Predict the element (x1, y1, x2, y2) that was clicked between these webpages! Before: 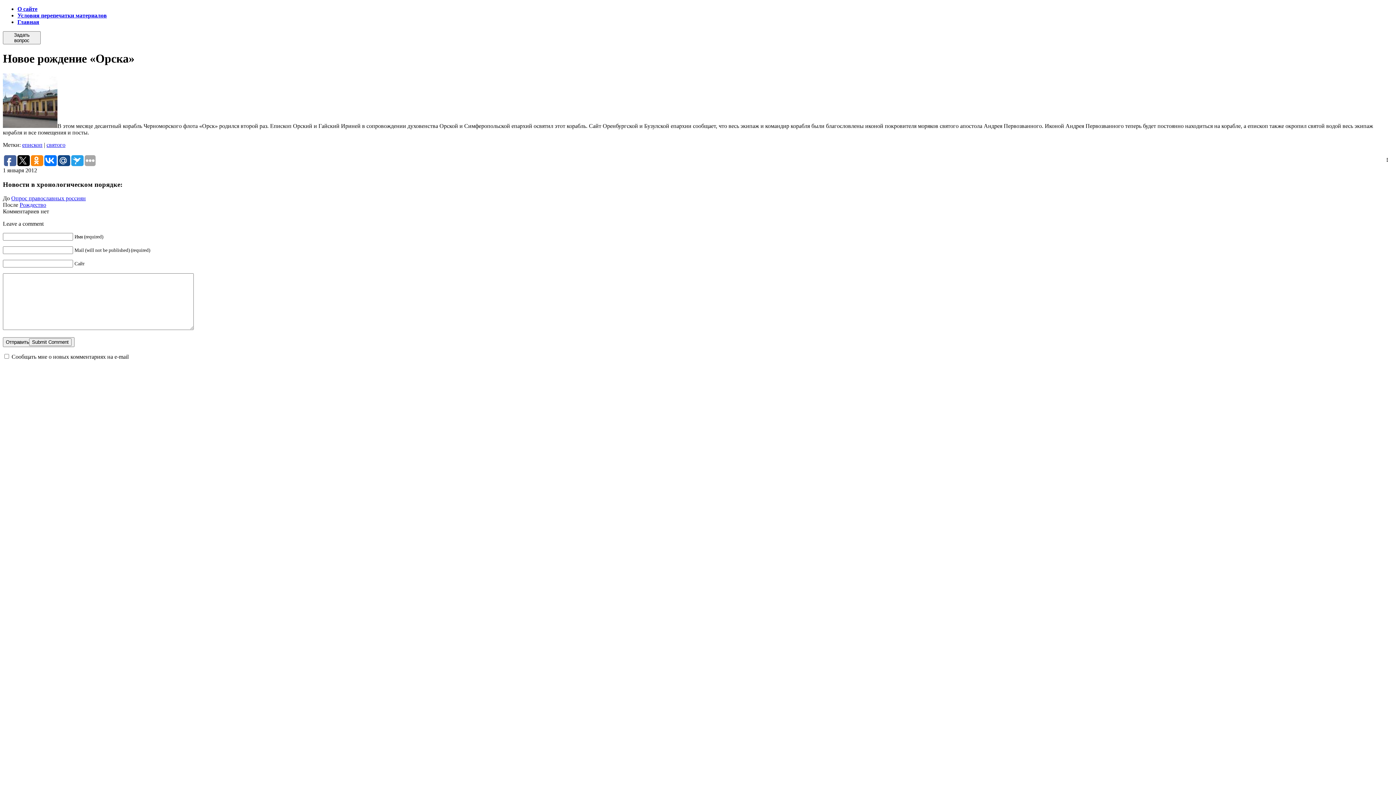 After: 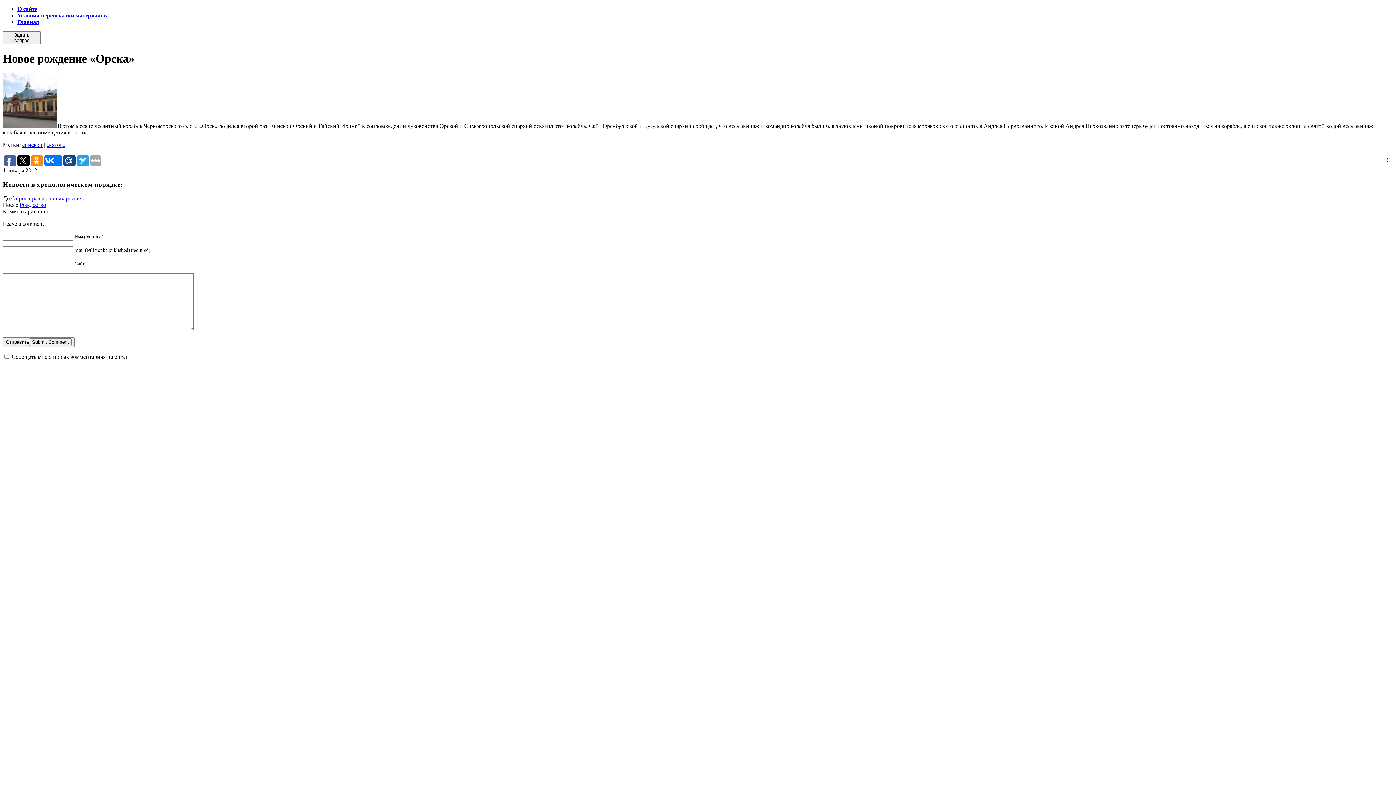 Action: bbox: (44, 155, 55, 166)